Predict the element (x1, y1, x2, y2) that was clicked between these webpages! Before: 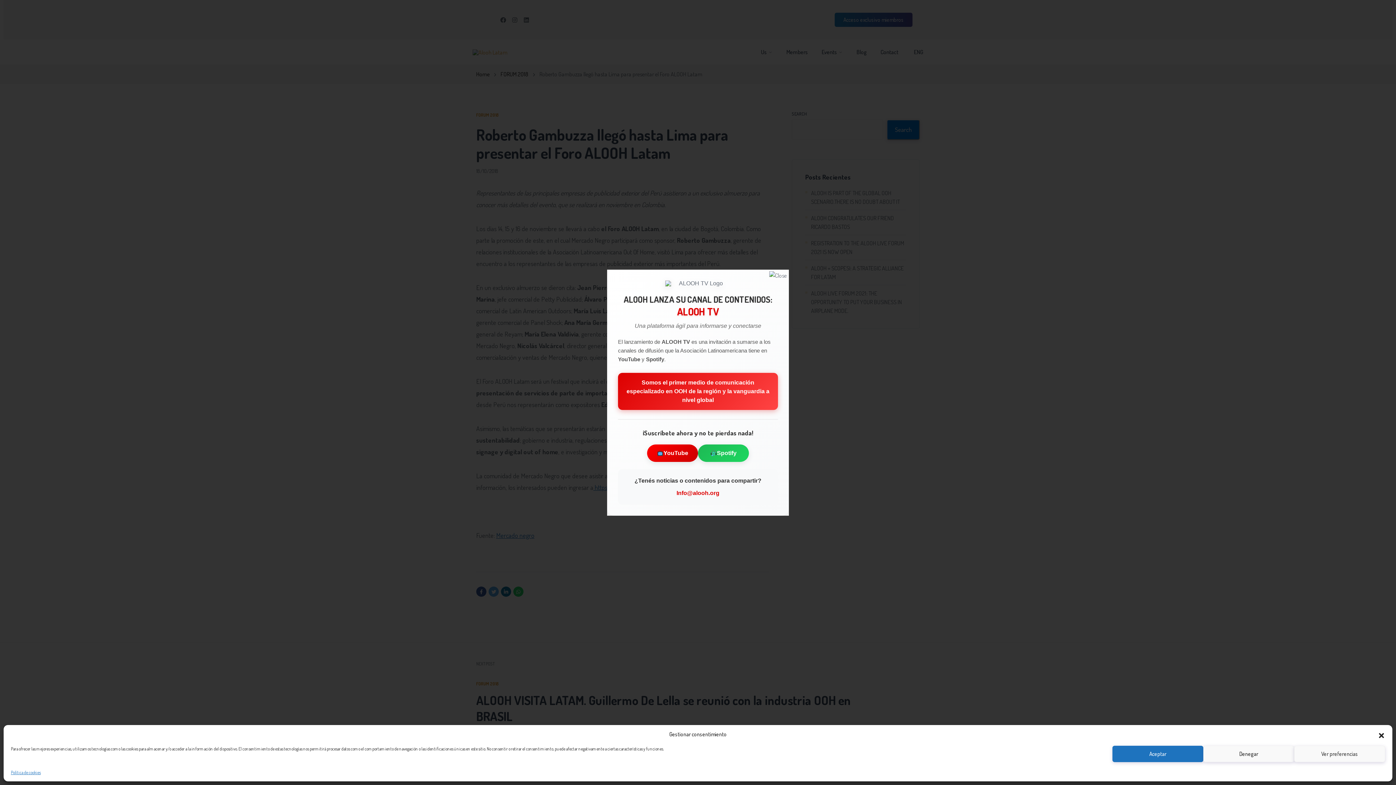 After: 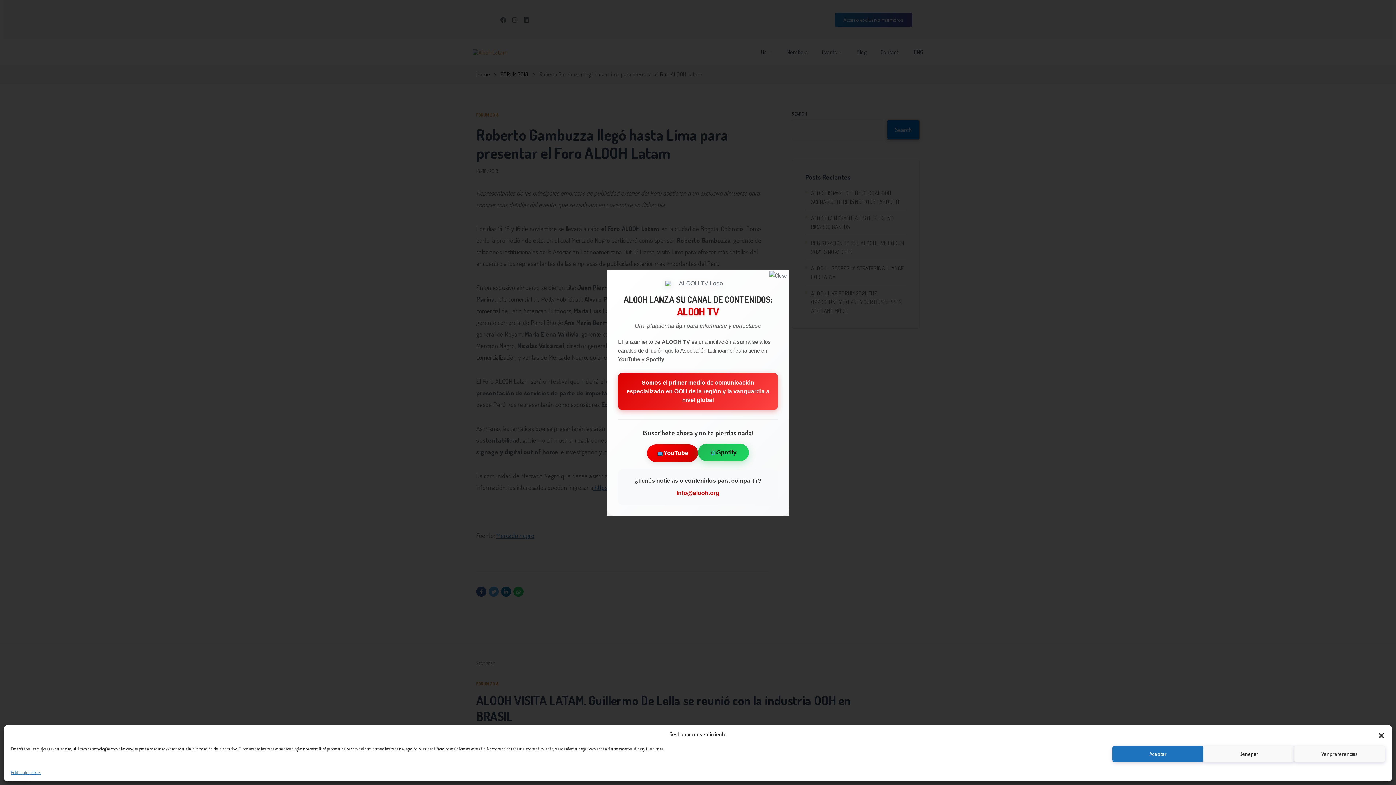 Action: label: Spotify bbox: (698, 444, 749, 462)